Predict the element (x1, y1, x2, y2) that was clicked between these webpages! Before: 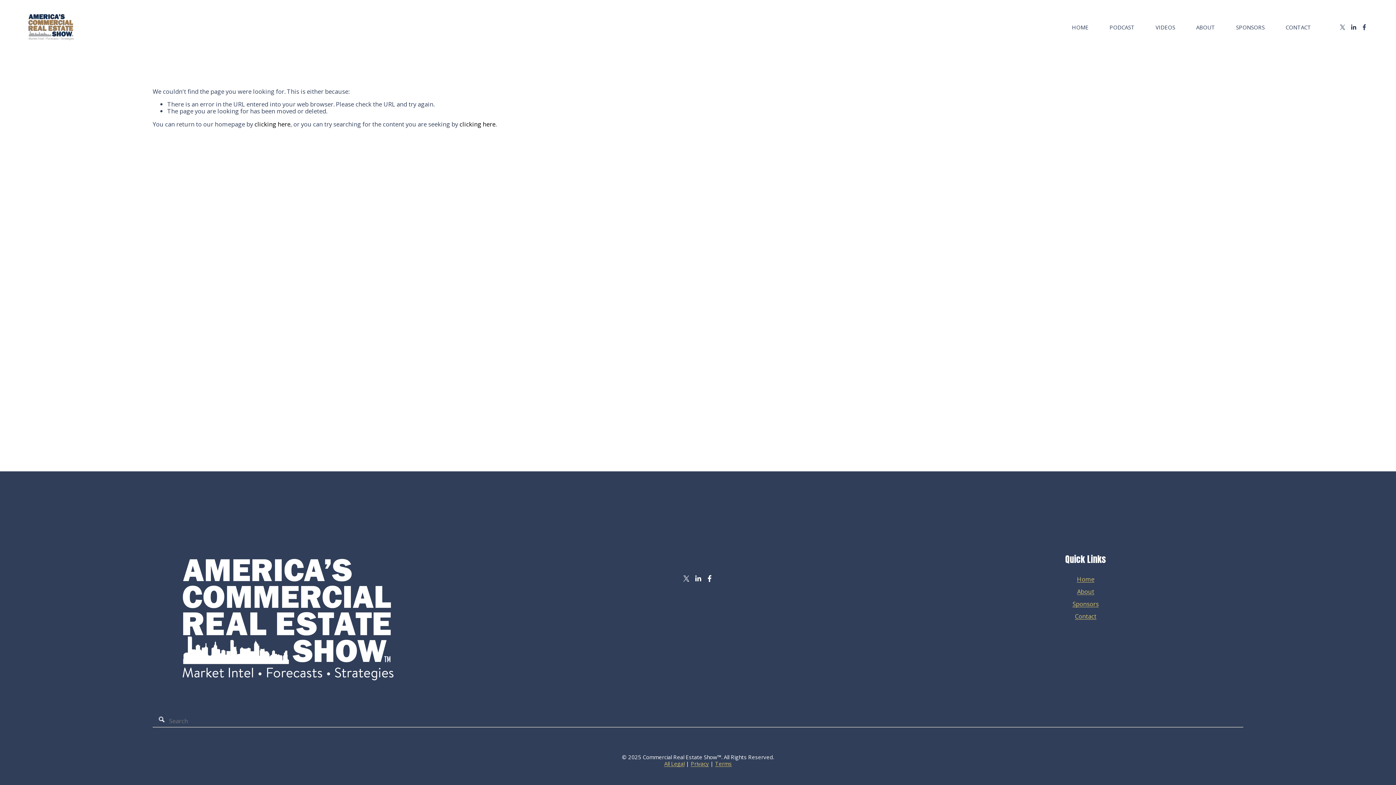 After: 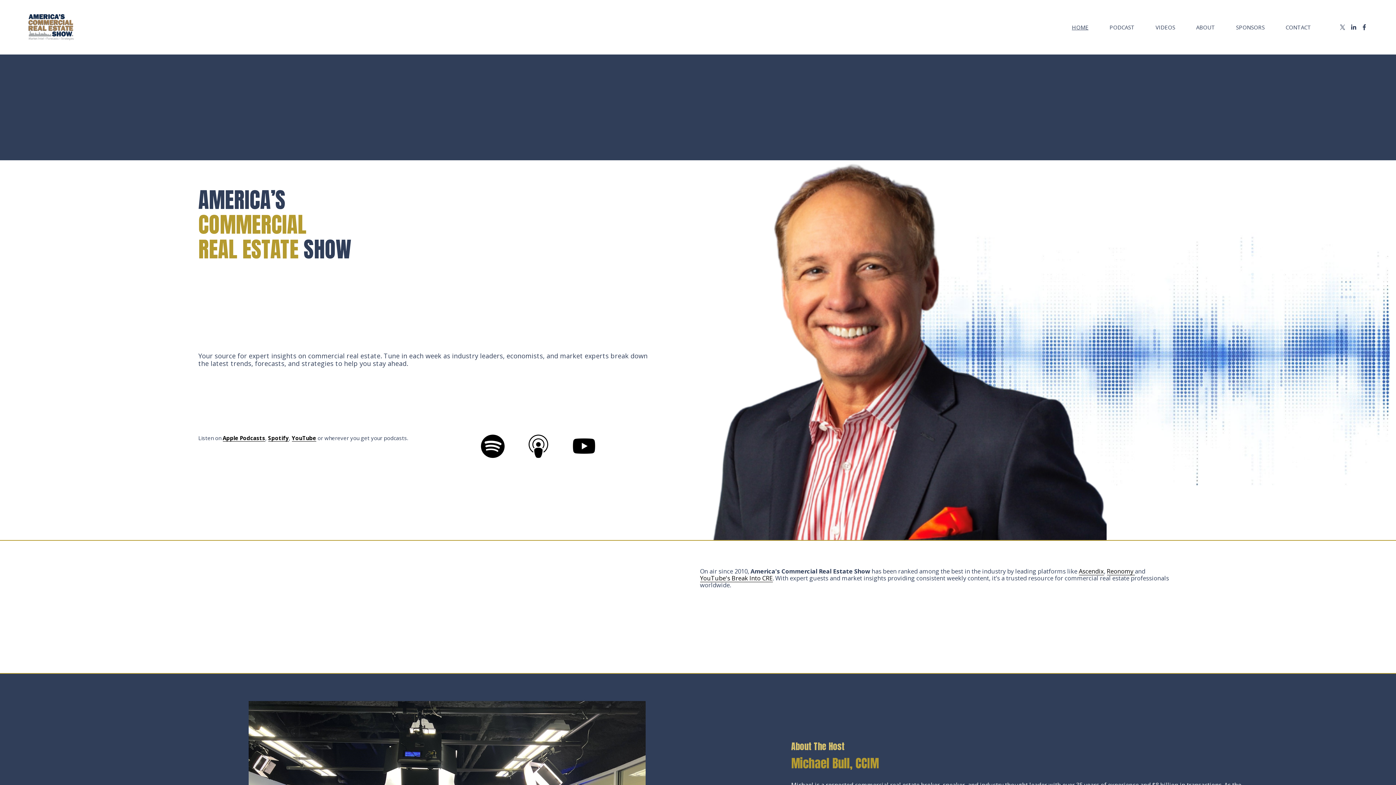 Action: label: clicking here bbox: (254, 119, 290, 128)